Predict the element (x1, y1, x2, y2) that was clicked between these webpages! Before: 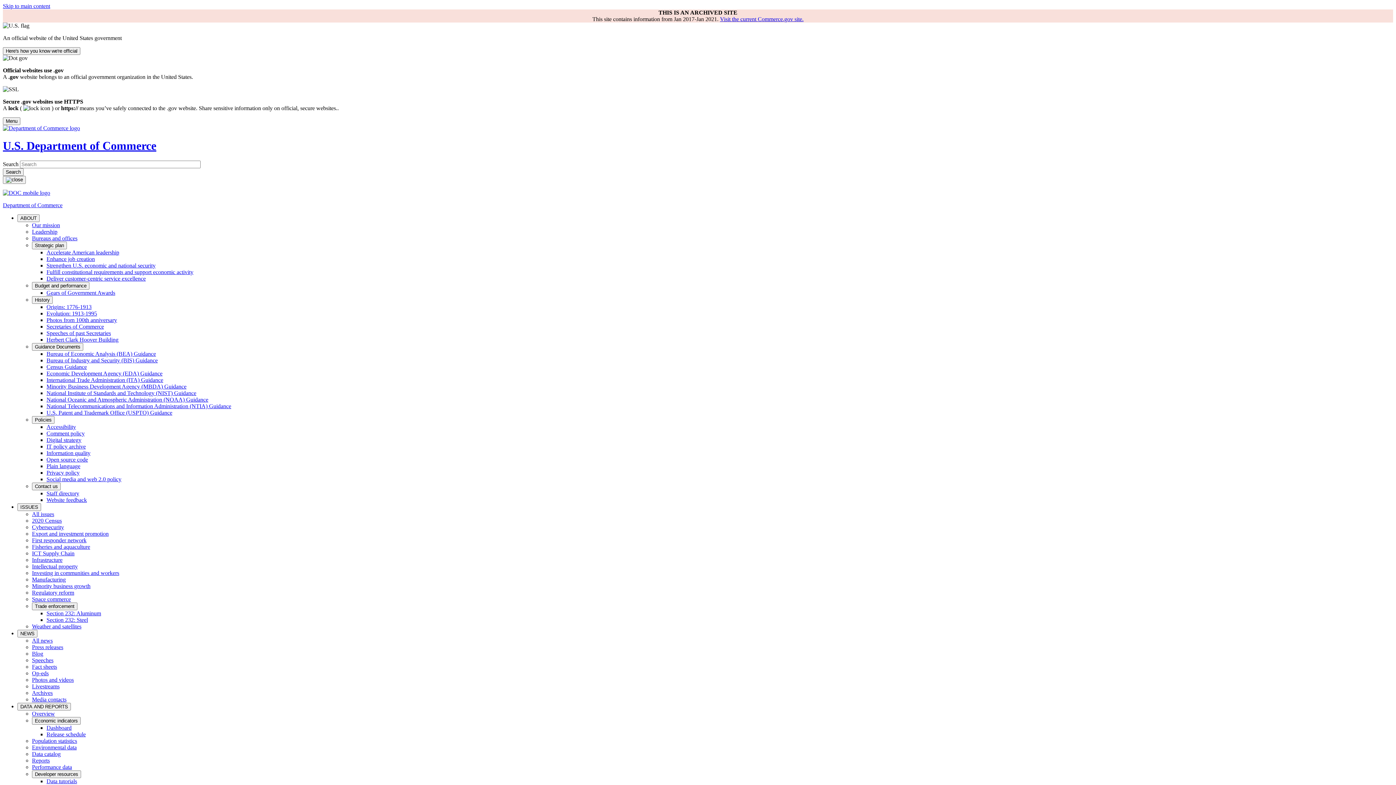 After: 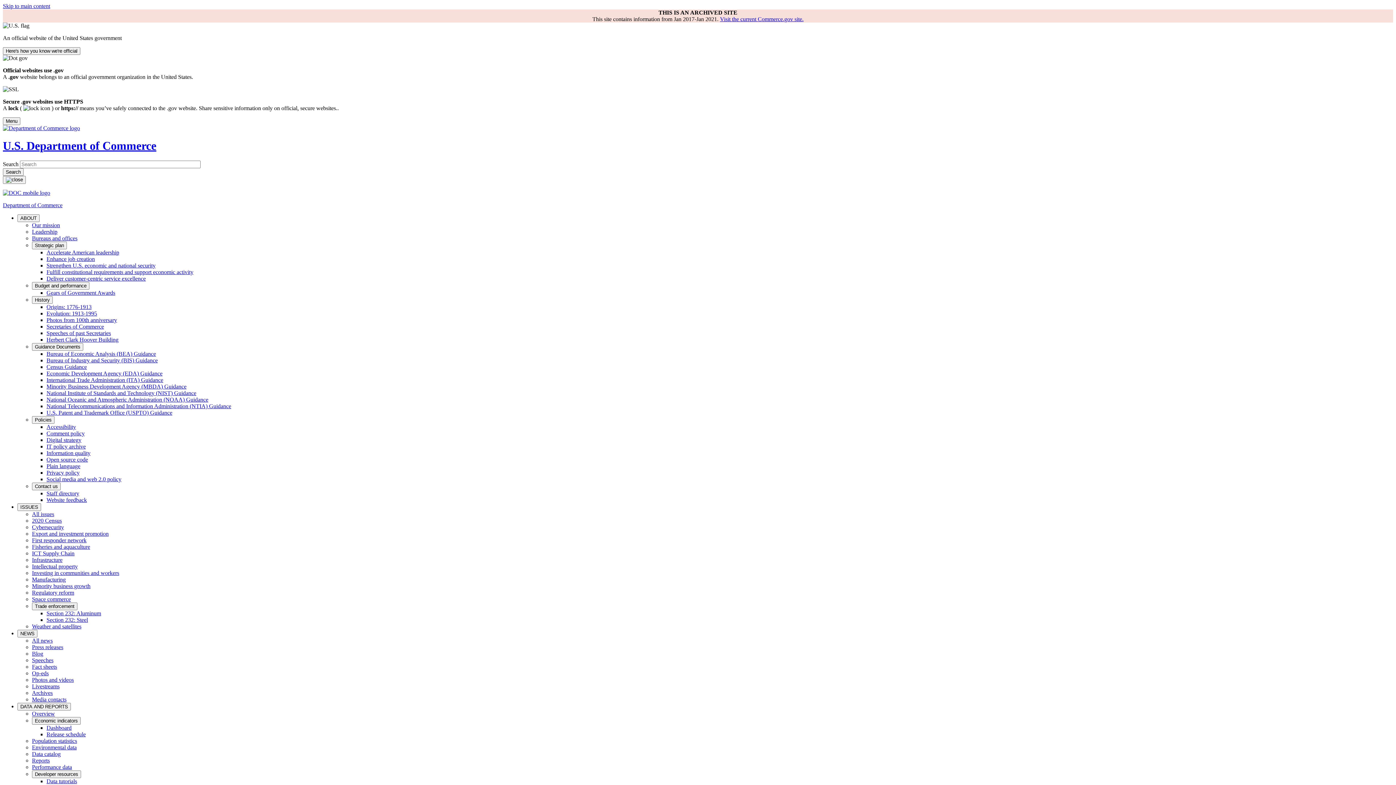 Action: bbox: (32, 235, 77, 241) label: Bureaus and offices